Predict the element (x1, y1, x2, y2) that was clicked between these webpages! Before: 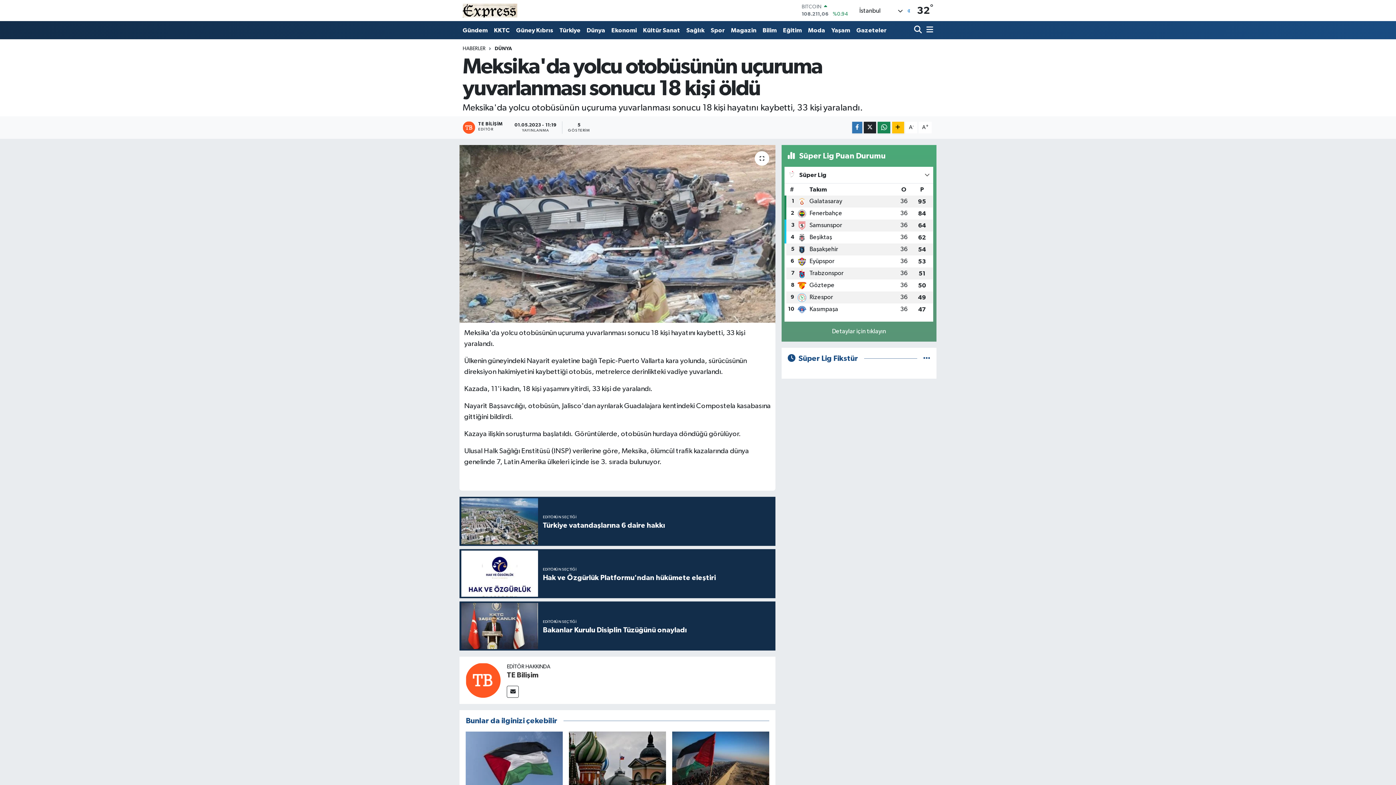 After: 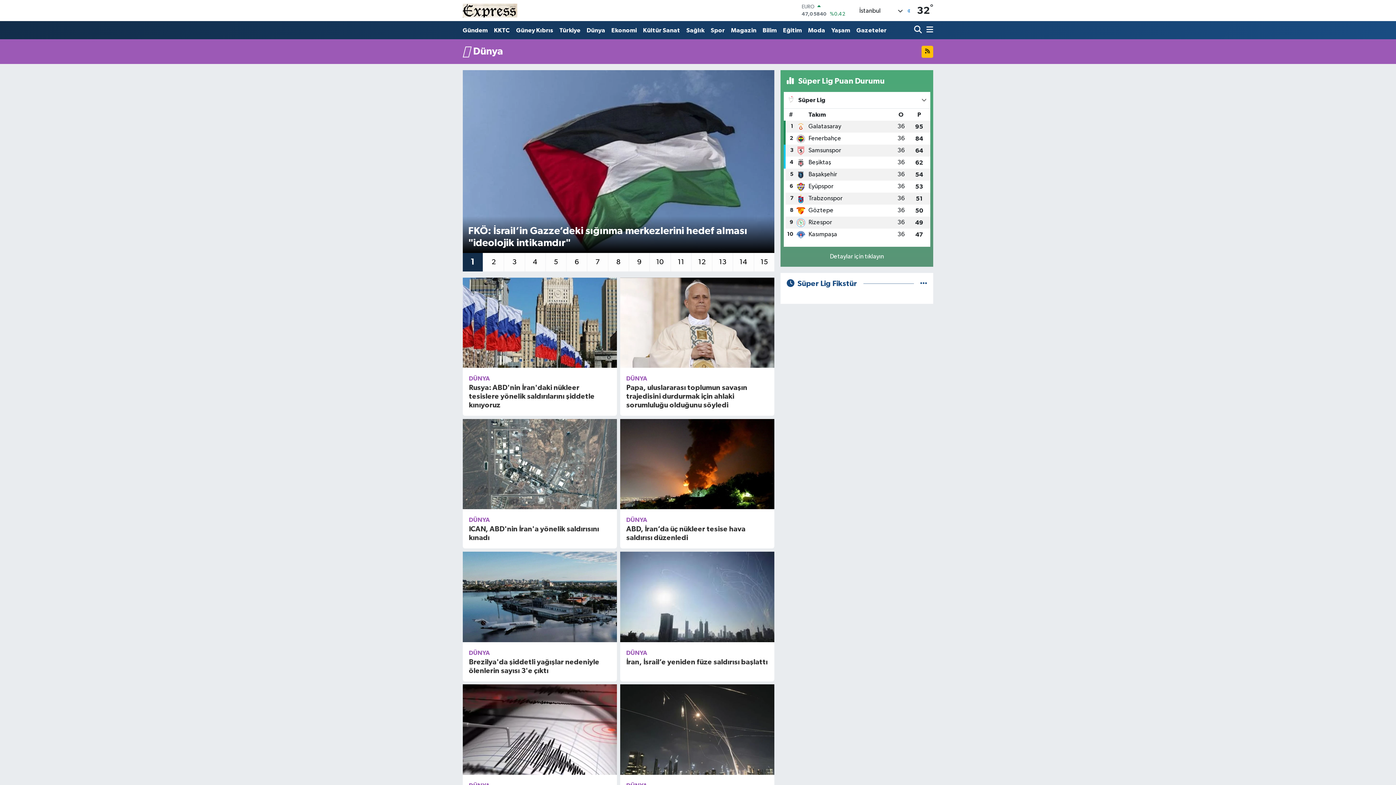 Action: label: Dünya bbox: (583, 22, 608, 37)